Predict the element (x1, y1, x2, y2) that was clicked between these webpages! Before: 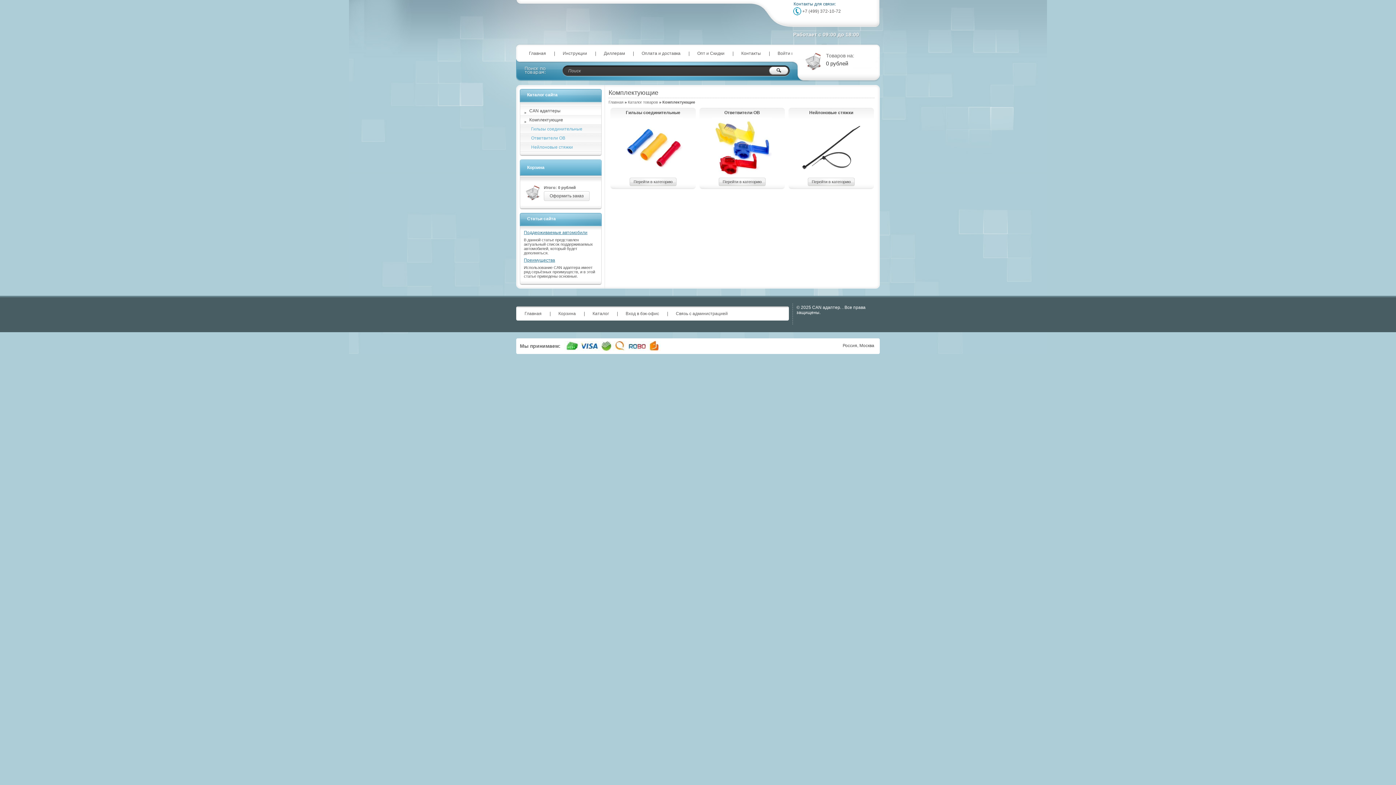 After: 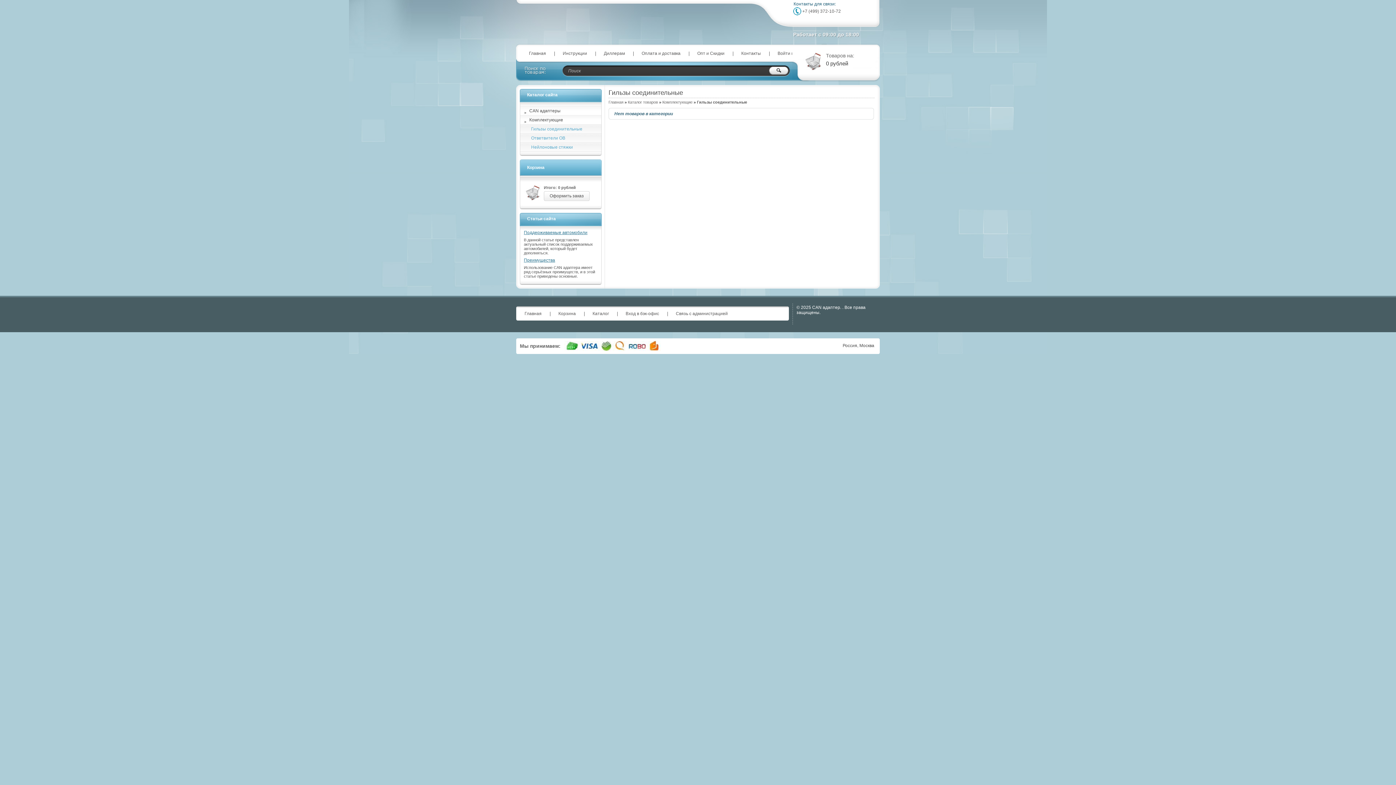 Action: label: Гильзы соединительные bbox: (612, 110, 694, 116)